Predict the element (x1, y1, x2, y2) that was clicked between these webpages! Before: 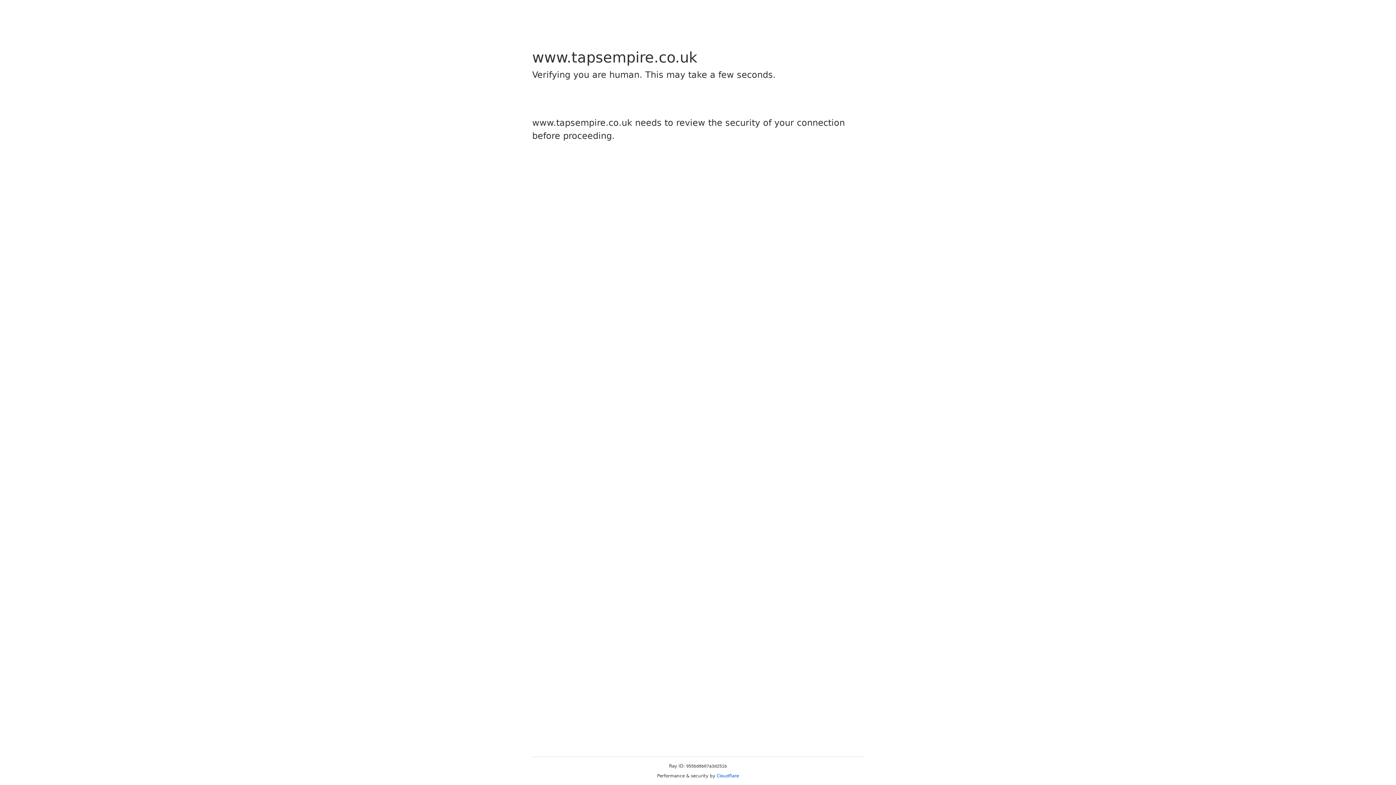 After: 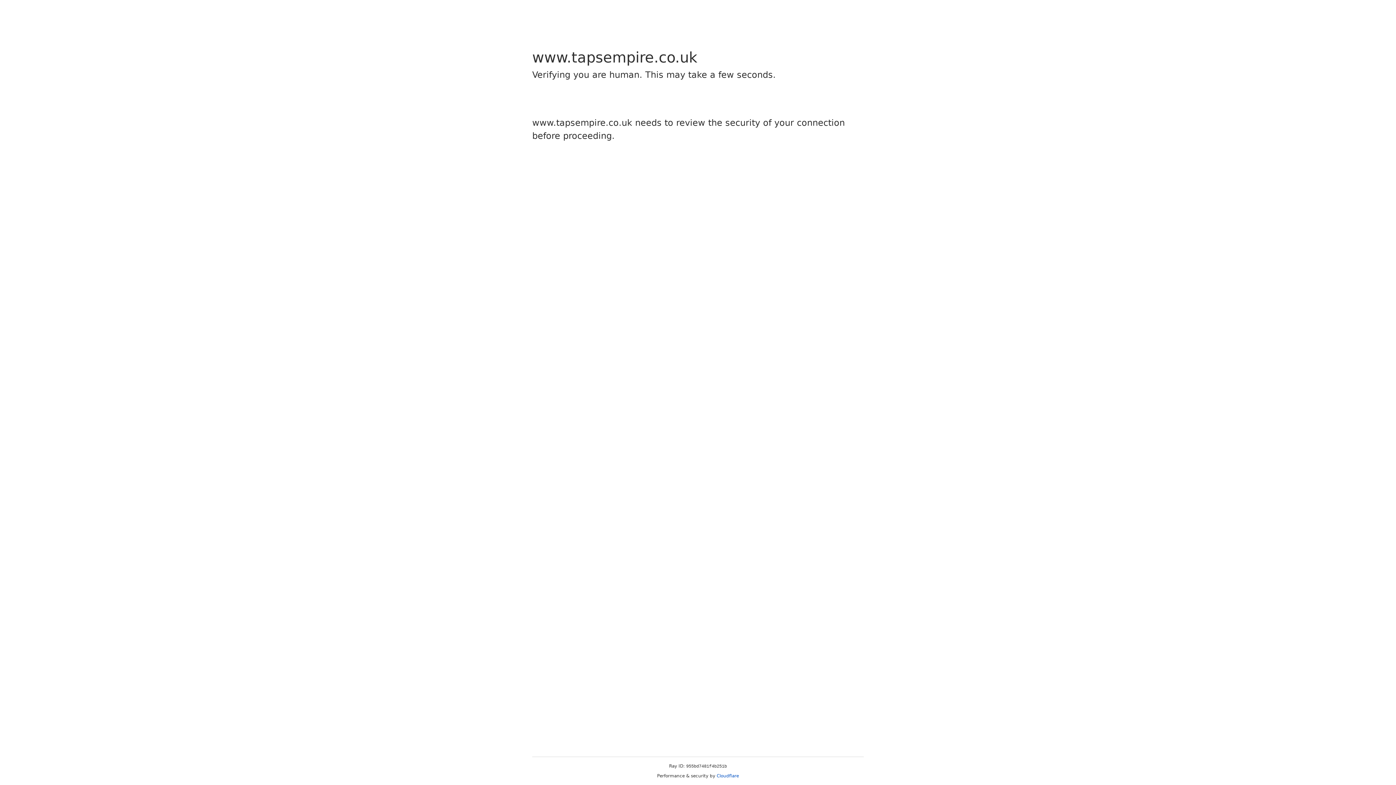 Action: label: Cloudflare bbox: (716, 773, 739, 778)